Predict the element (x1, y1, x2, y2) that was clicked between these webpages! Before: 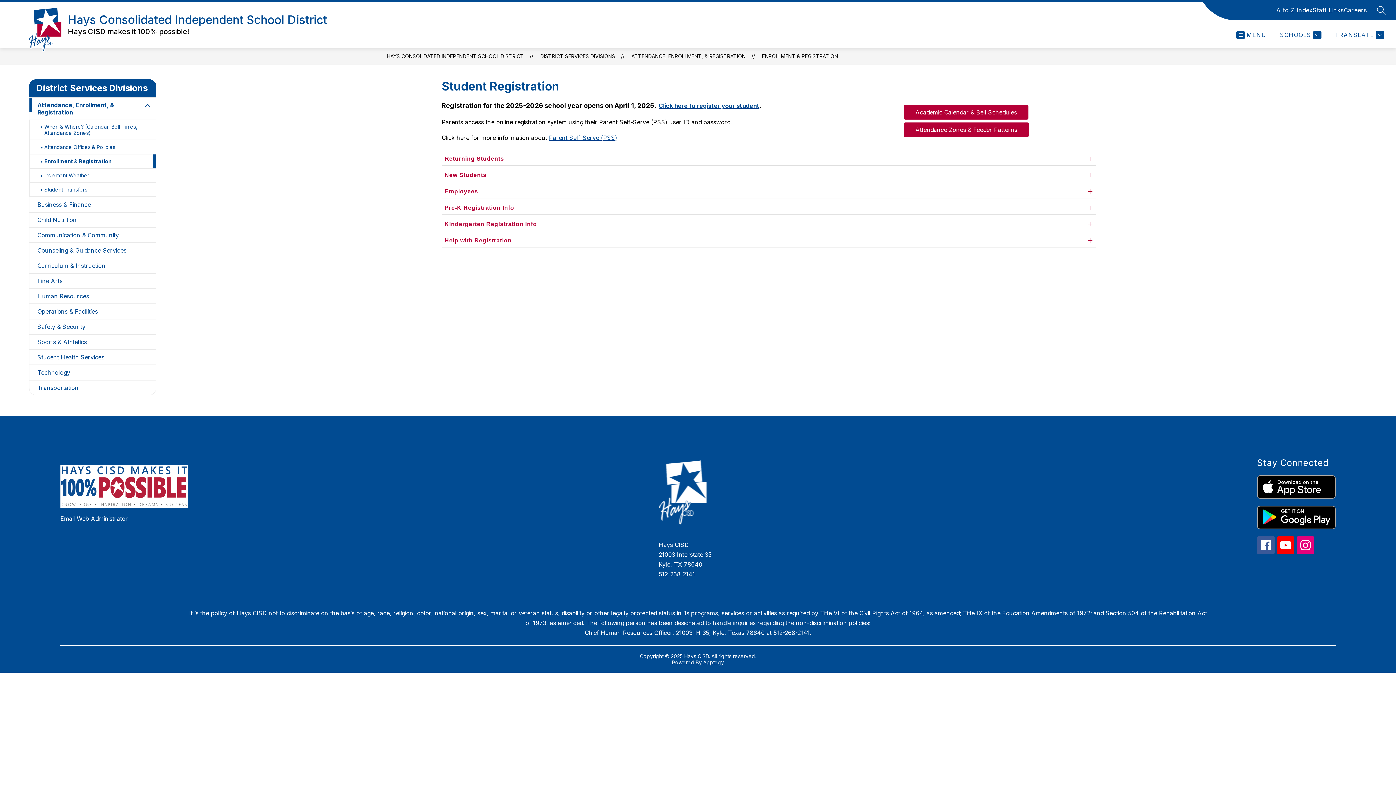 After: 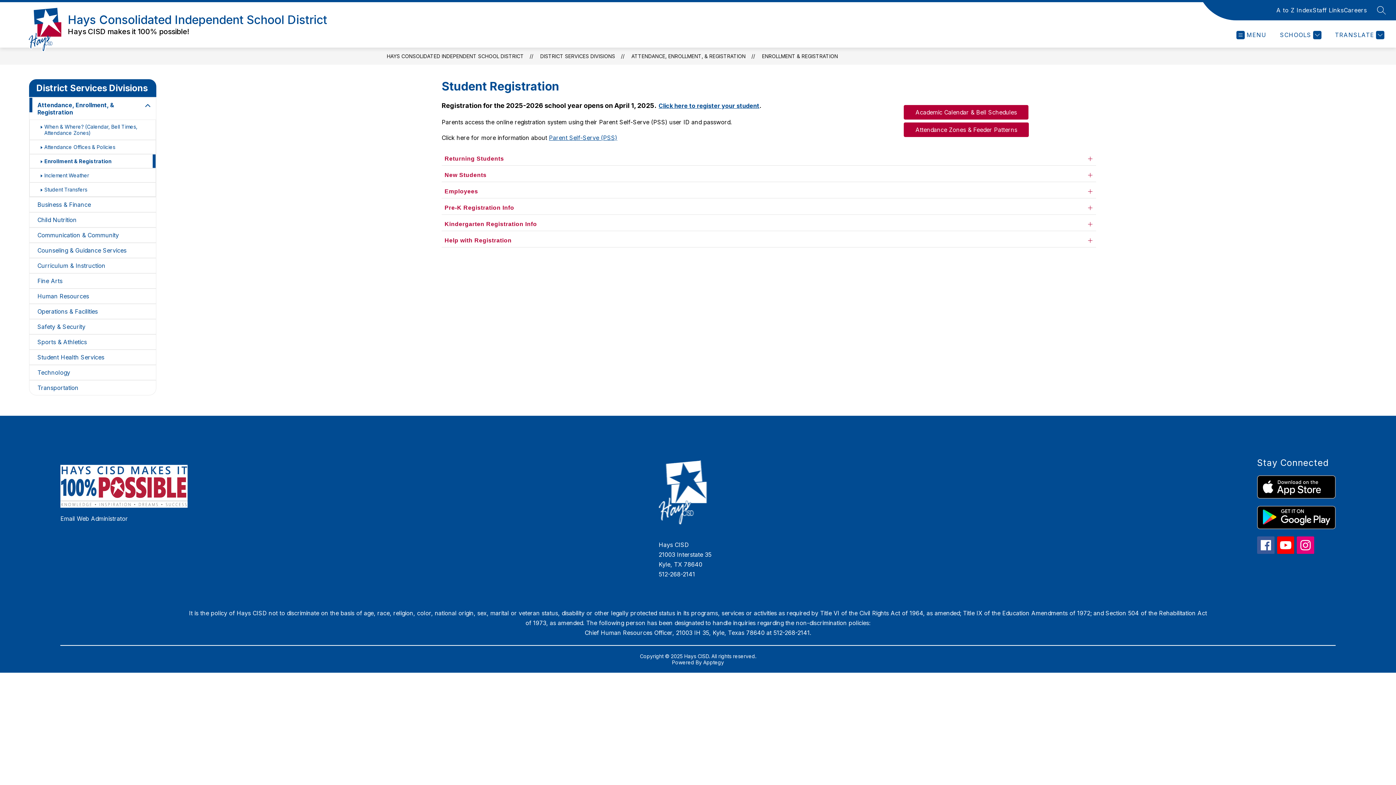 Action: bbox: (29, 79, 156, 97) label: District Services Divisions